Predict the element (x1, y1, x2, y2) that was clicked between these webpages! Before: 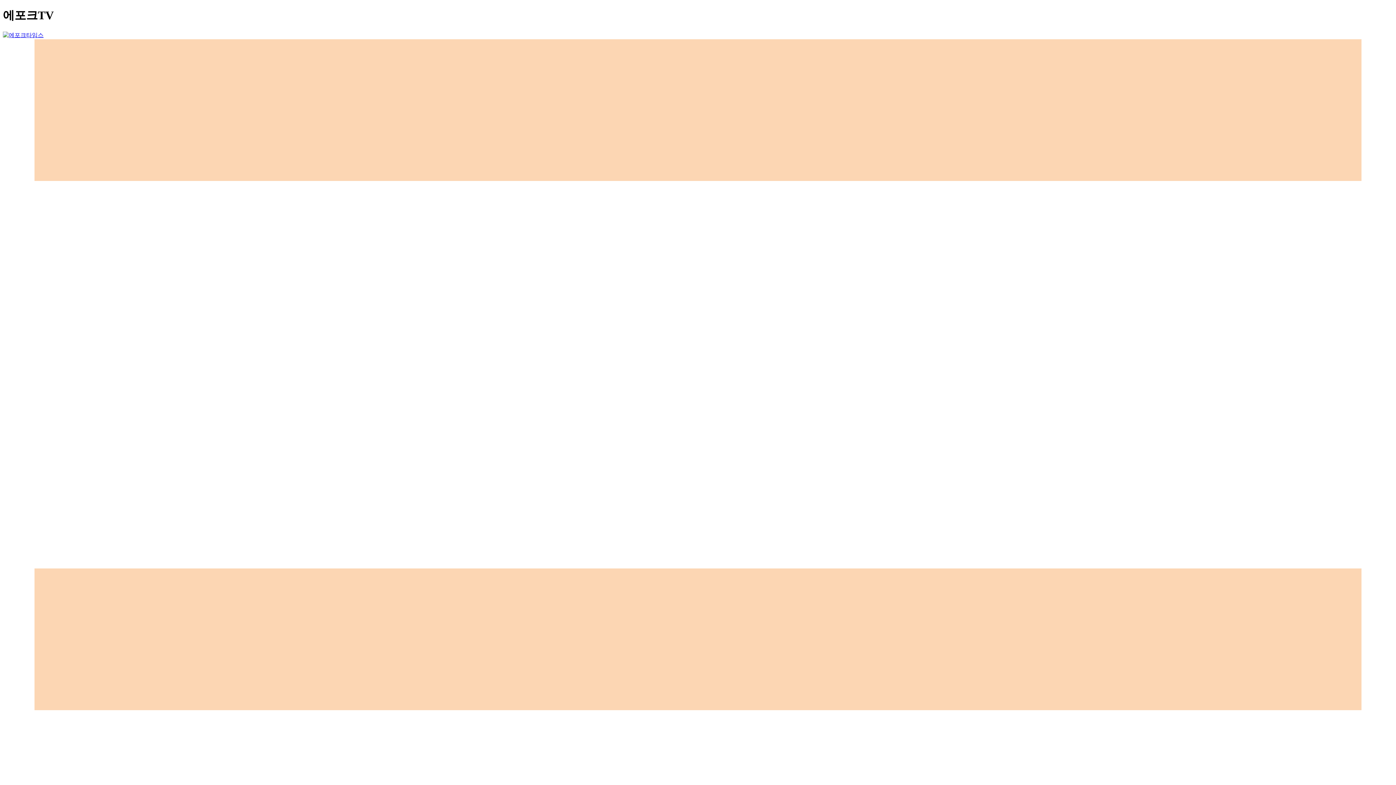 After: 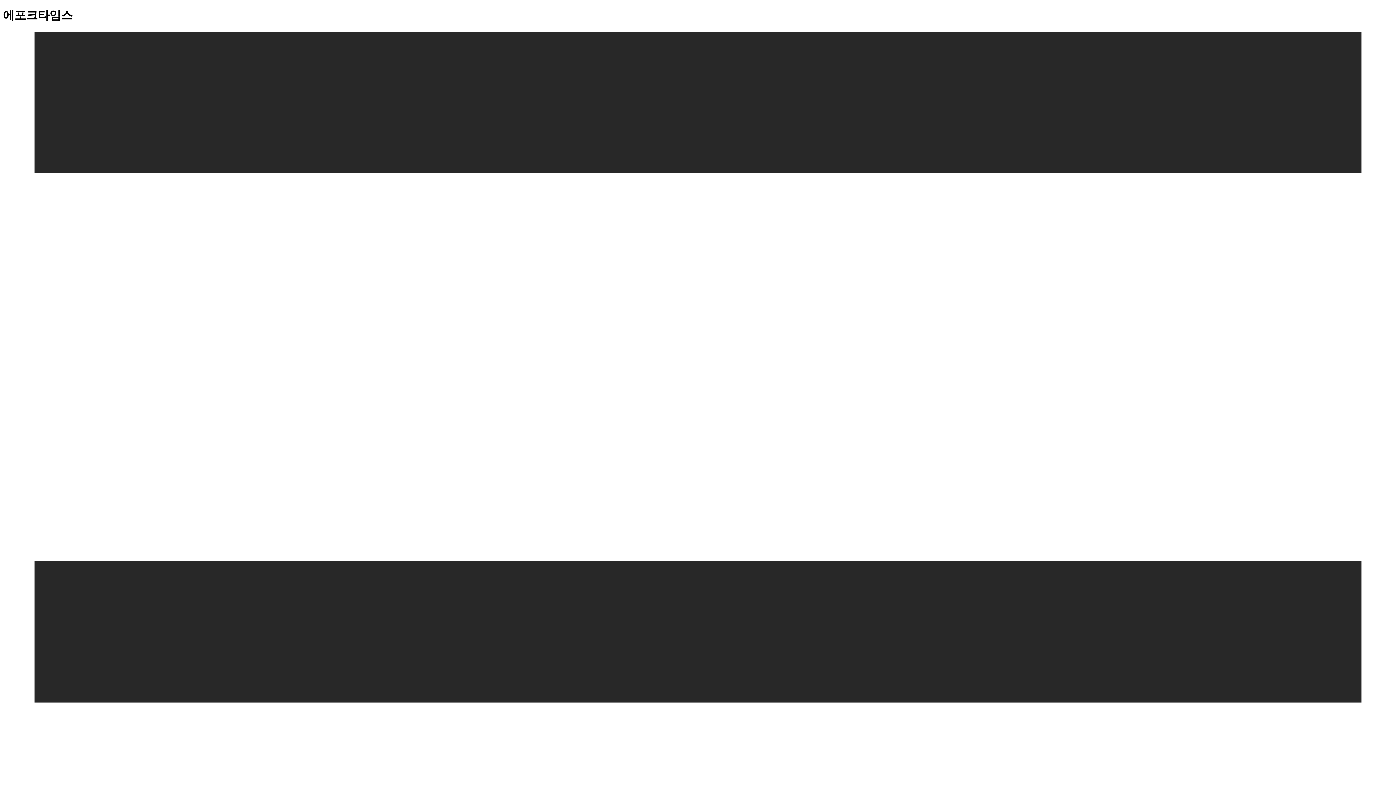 Action: bbox: (2, 31, 43, 38)